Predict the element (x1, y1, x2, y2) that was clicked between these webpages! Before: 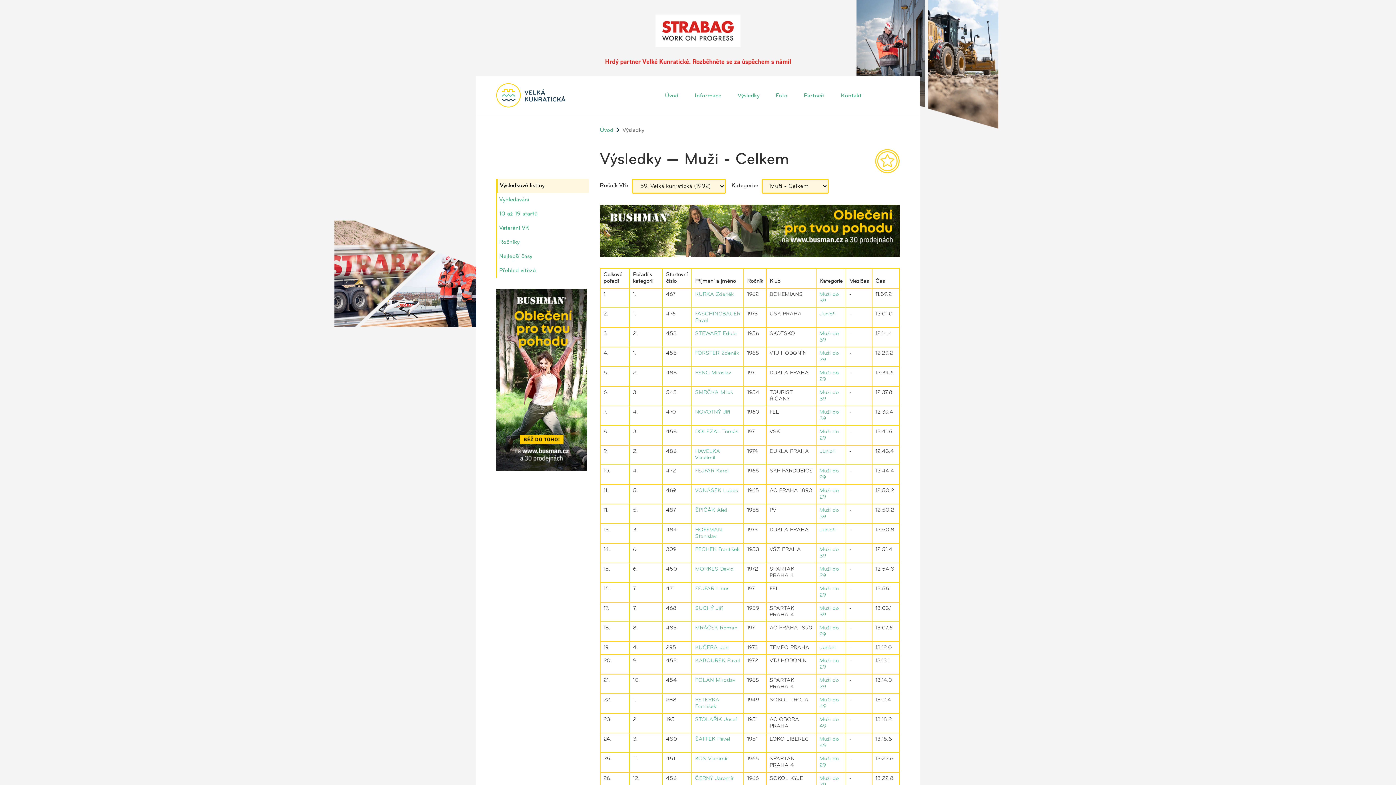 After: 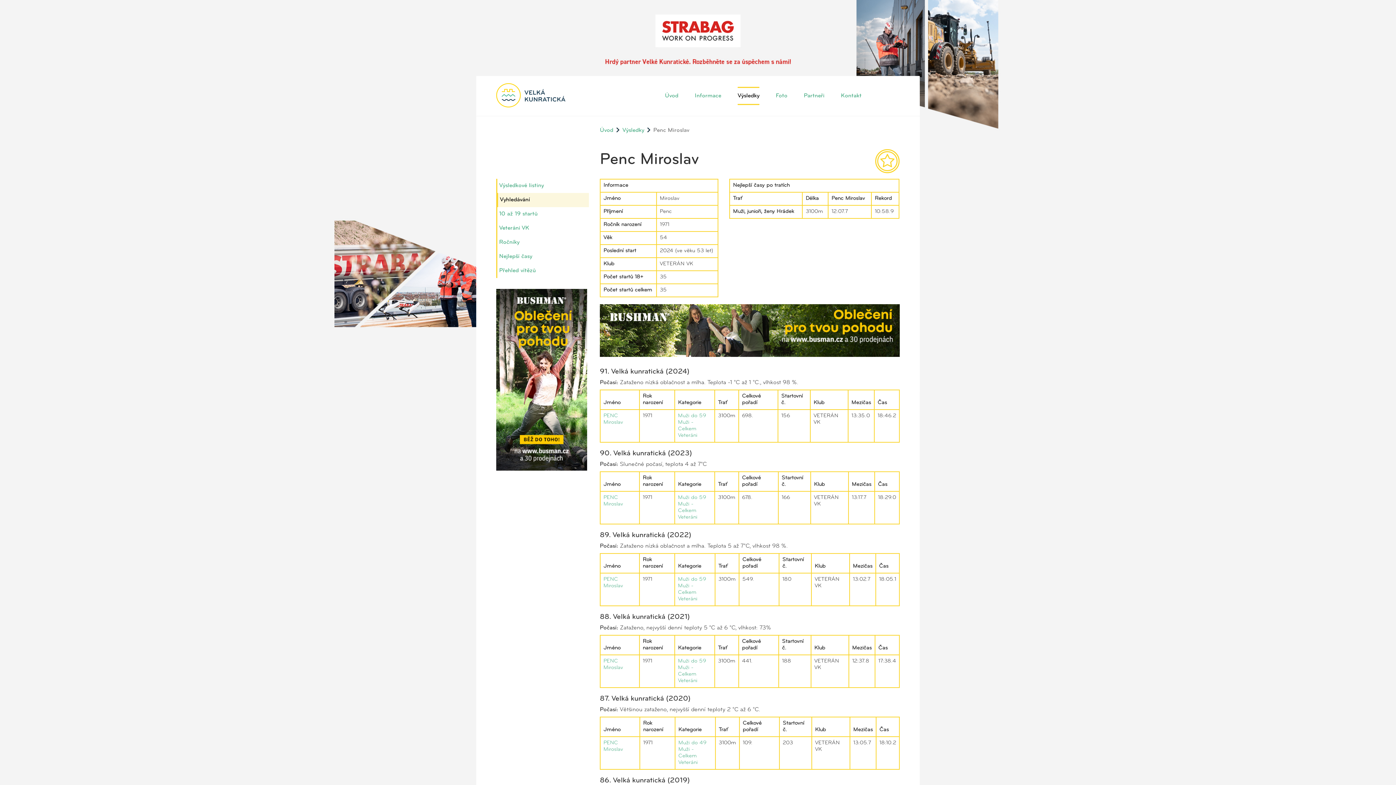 Action: label: PENC Miroslav bbox: (695, 370, 731, 376)